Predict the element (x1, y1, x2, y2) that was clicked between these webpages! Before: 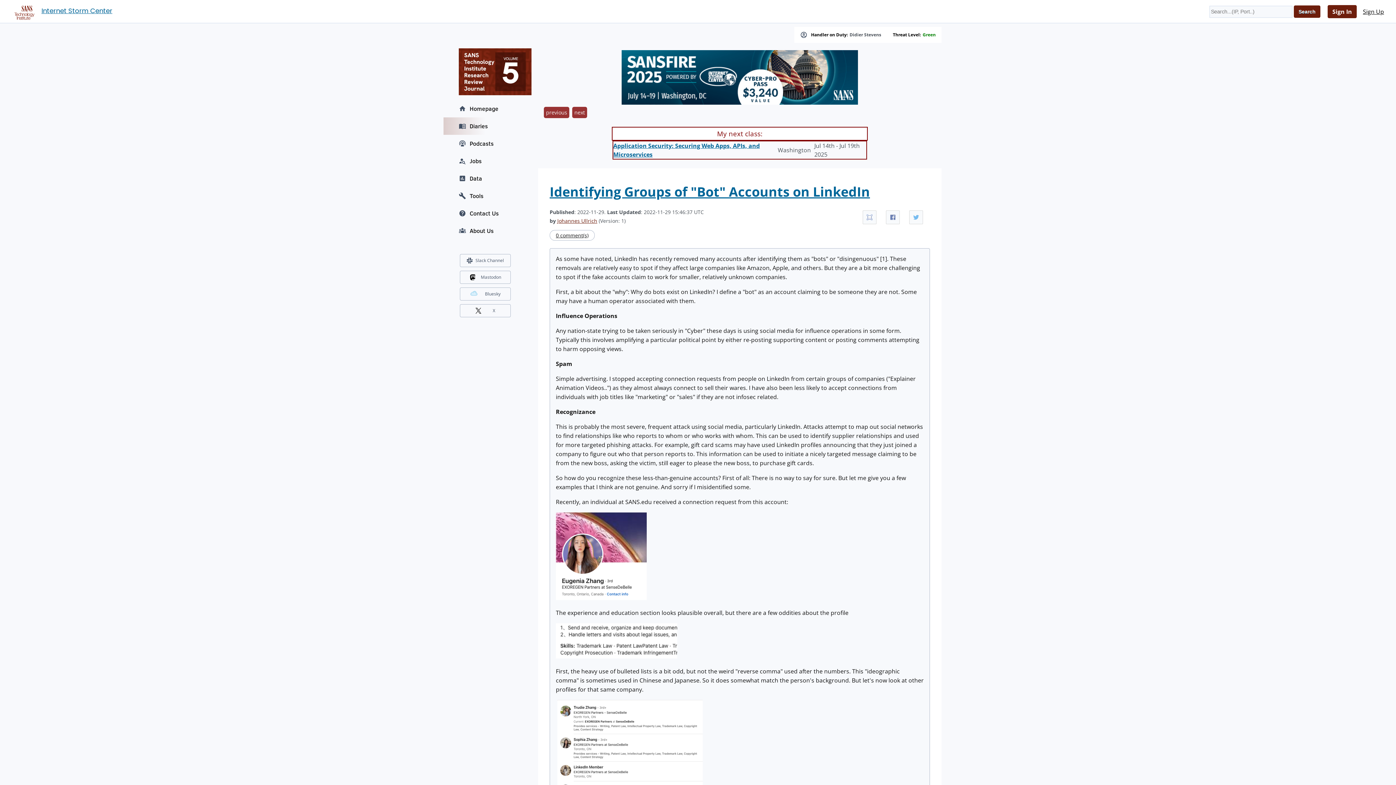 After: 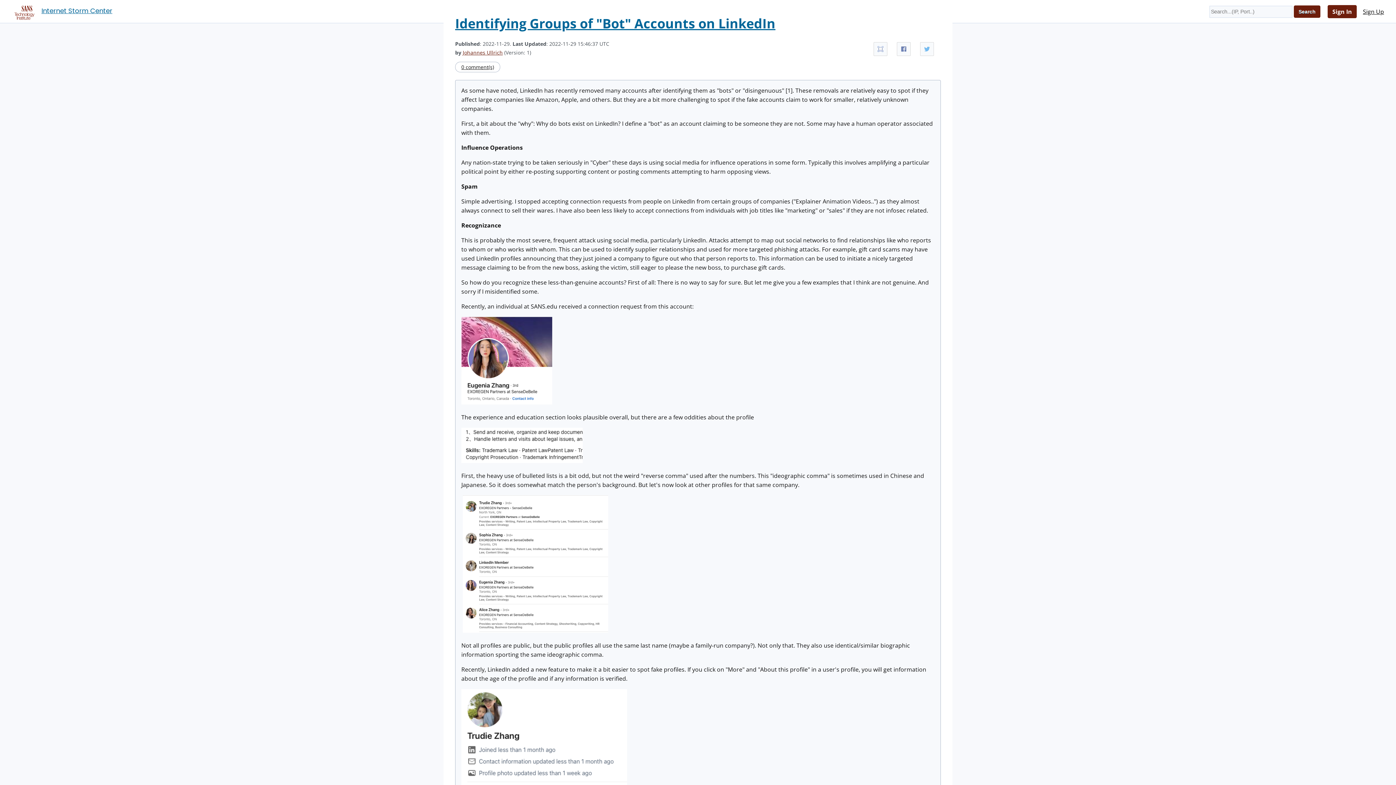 Action: bbox: (862, 210, 876, 224)